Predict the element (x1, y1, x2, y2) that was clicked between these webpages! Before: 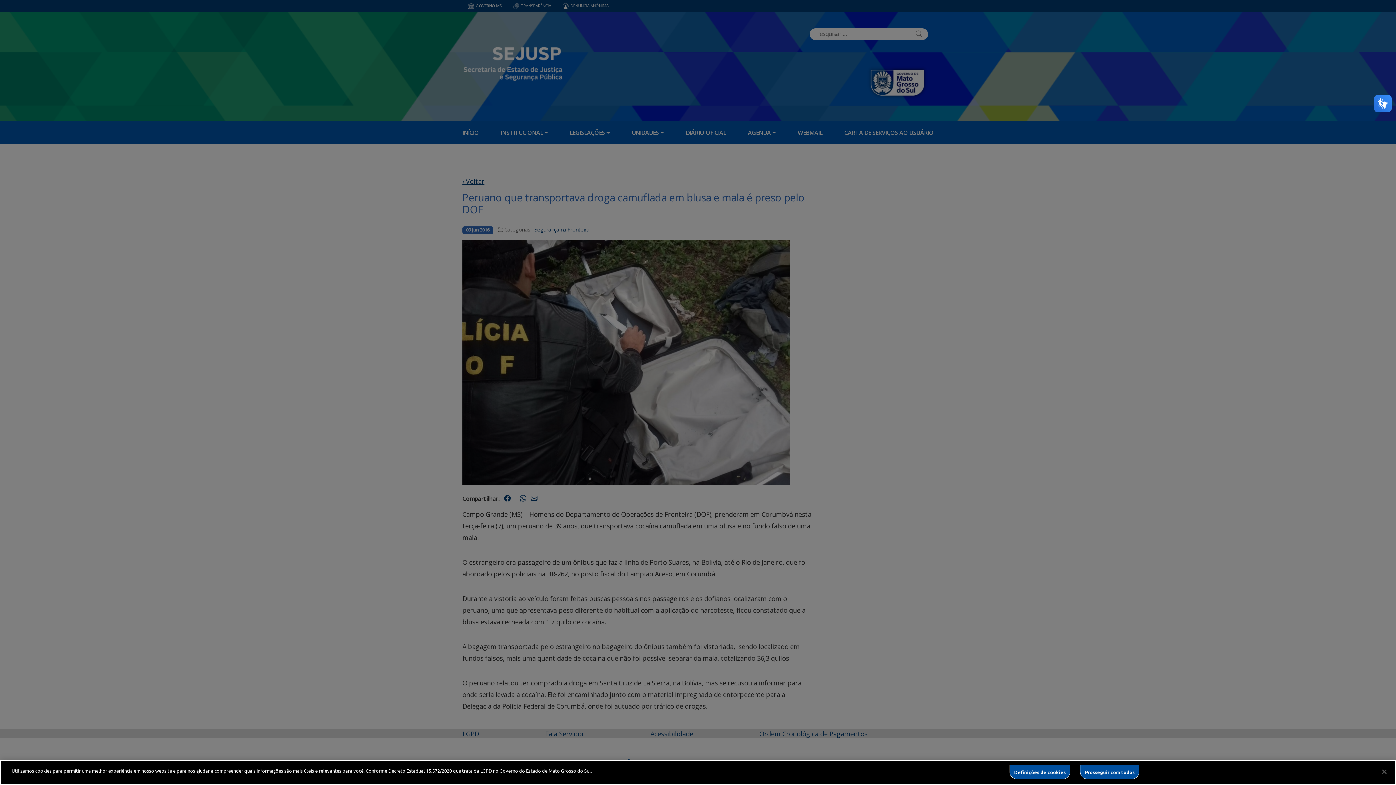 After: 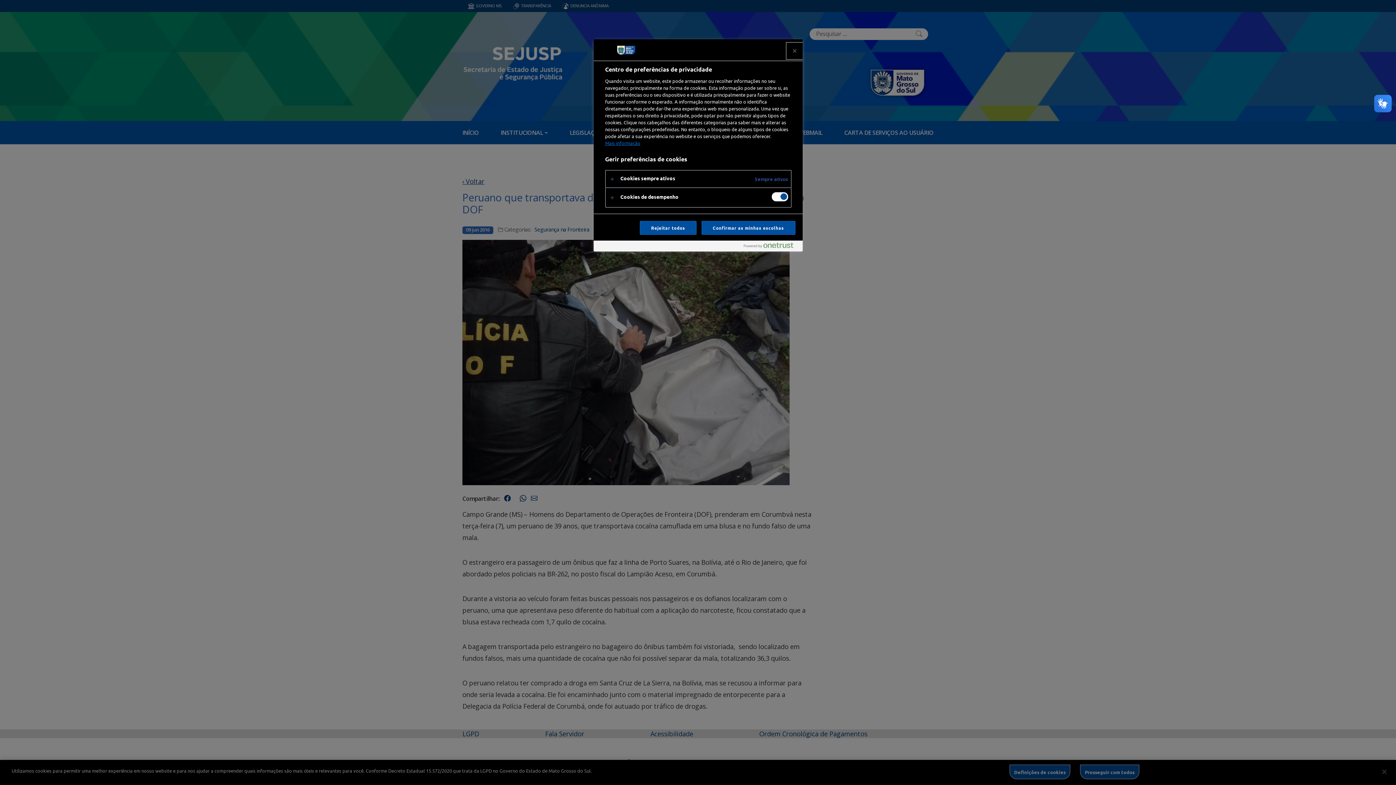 Action: label: Definições de cookies bbox: (1009, 765, 1070, 779)